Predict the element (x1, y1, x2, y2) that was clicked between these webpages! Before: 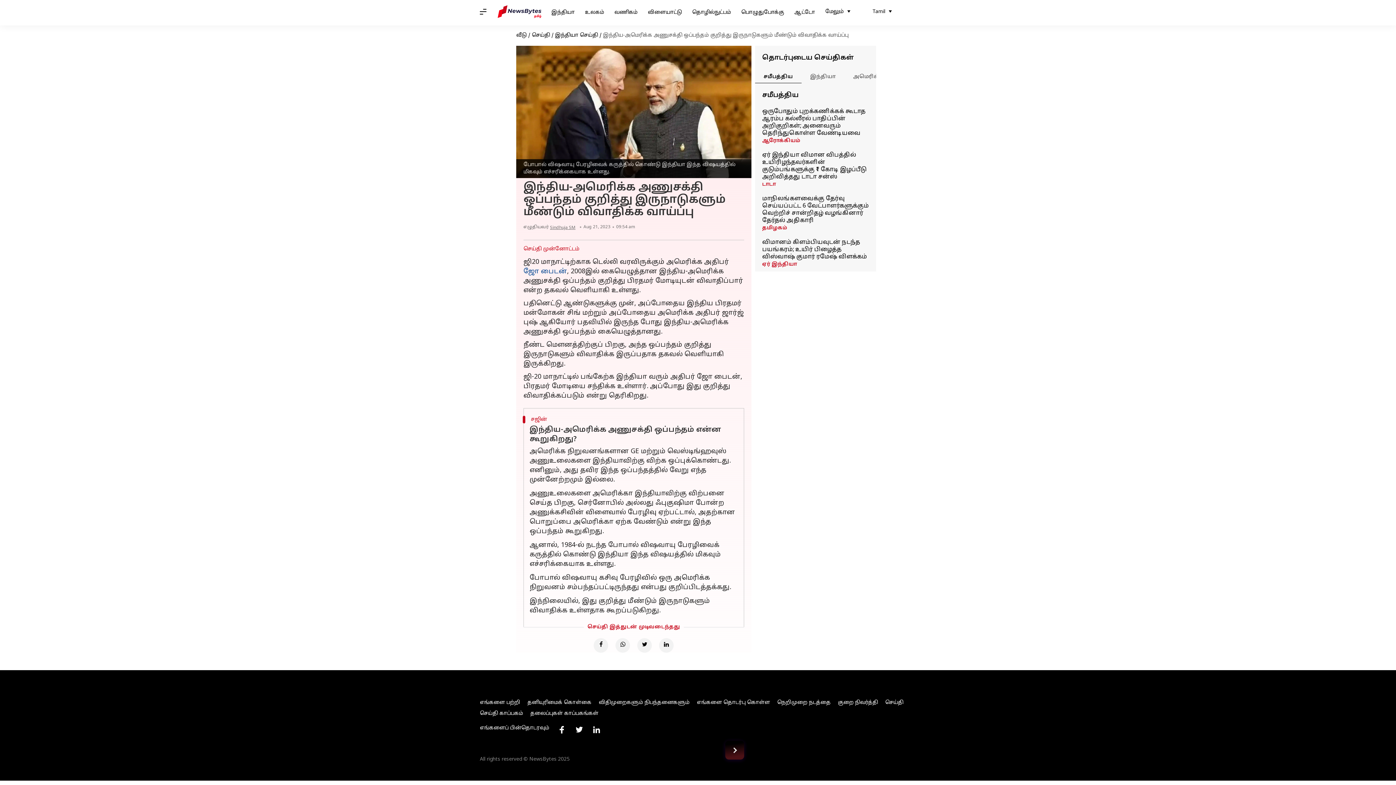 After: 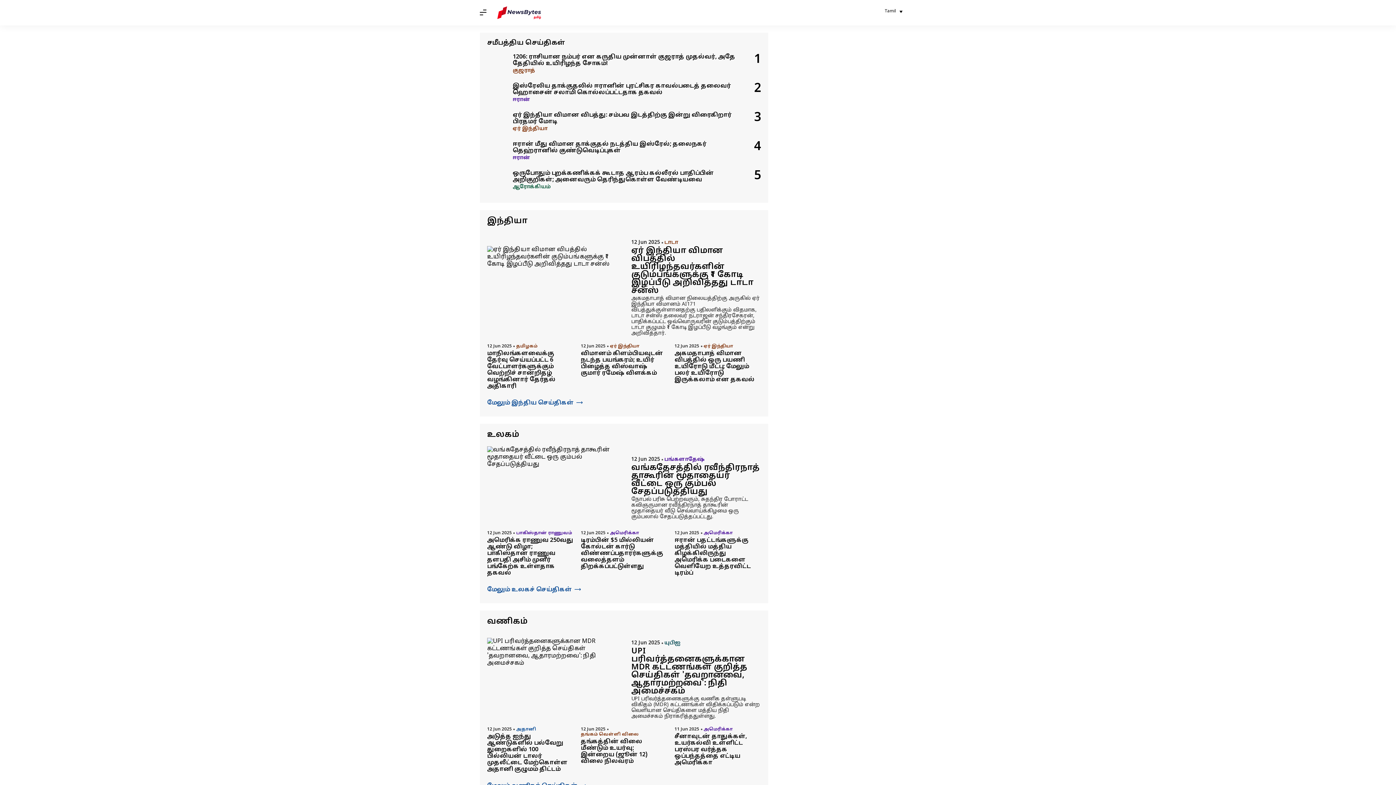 Action: label: வீடு bbox: (516, 32, 526, 38)